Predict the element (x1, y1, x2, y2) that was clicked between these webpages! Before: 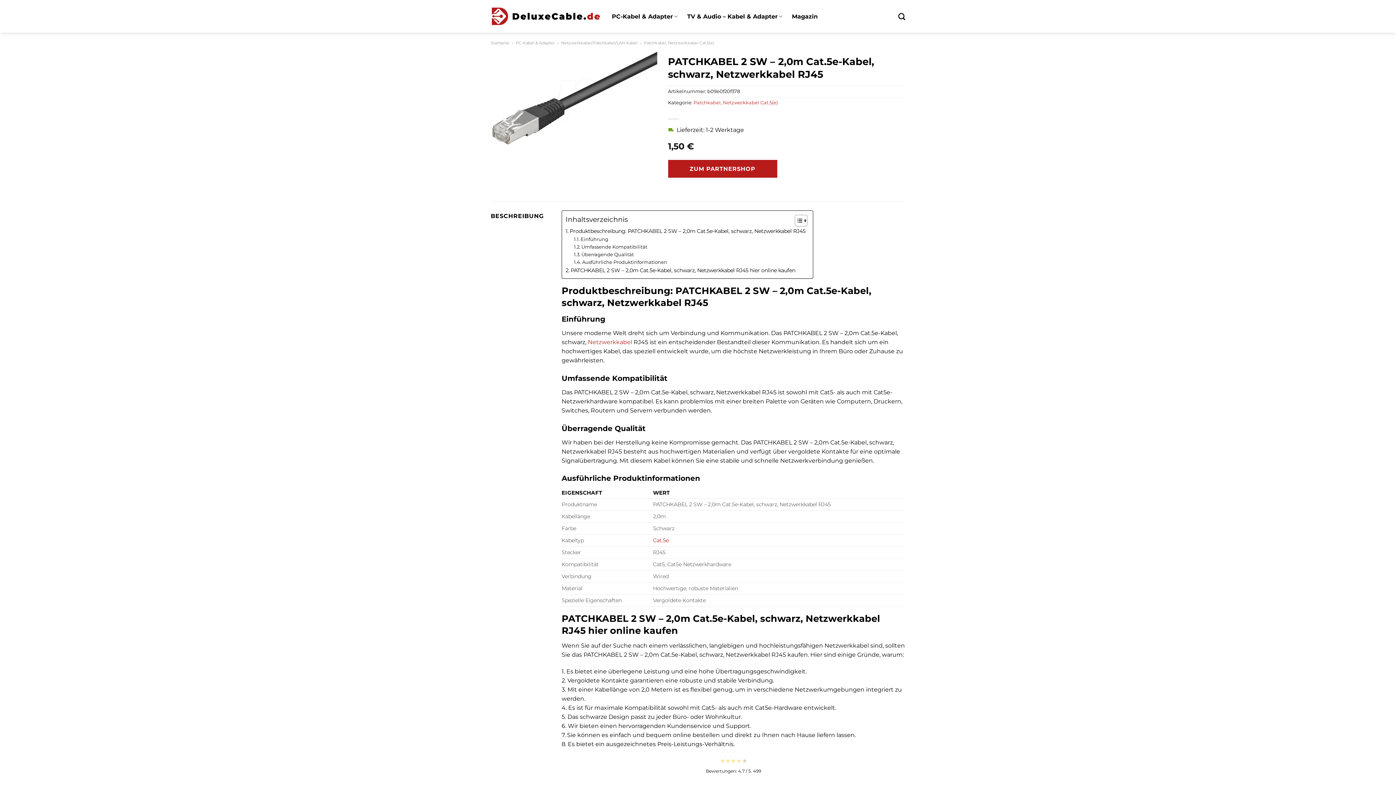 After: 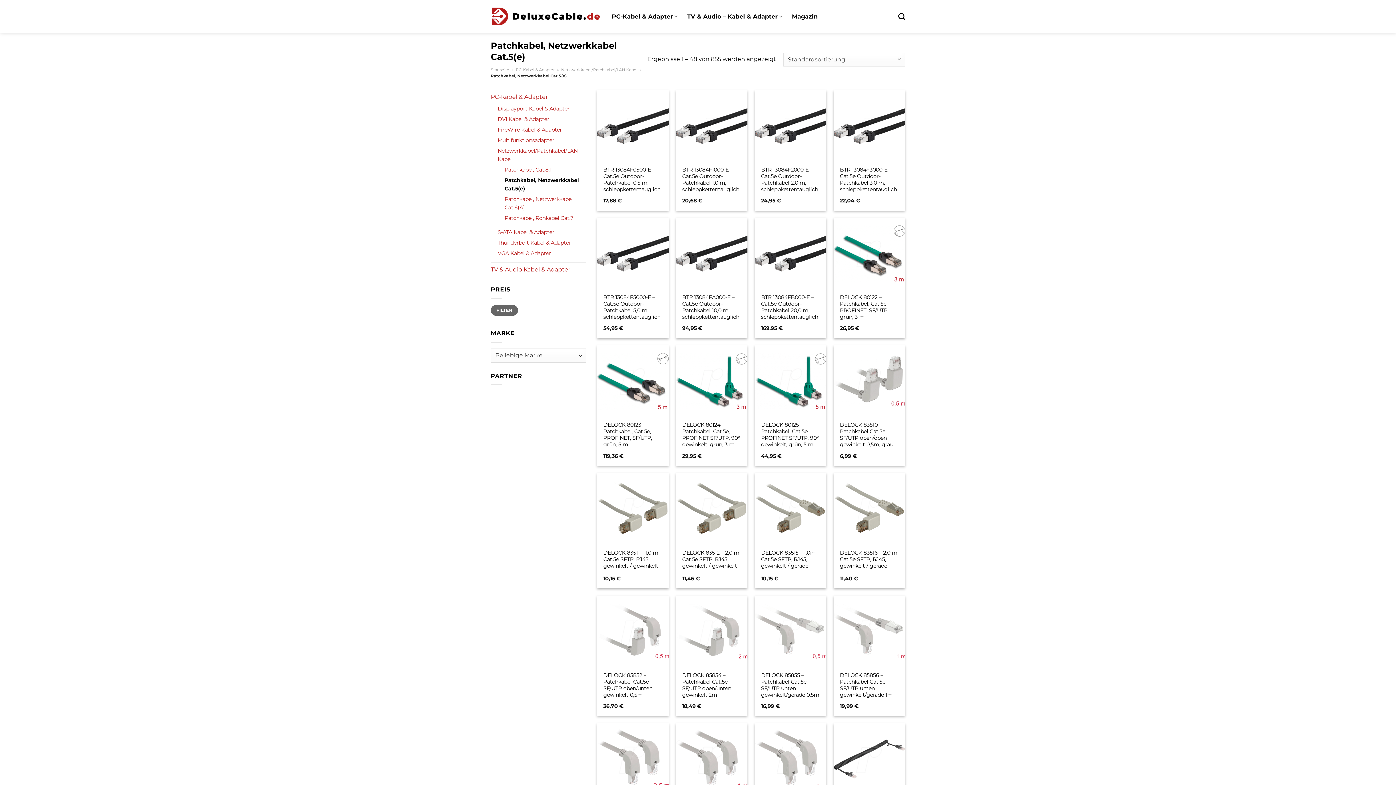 Action: bbox: (644, 40, 714, 45) label: Patchkabel, Netzwerkkabel Cat.5(e)